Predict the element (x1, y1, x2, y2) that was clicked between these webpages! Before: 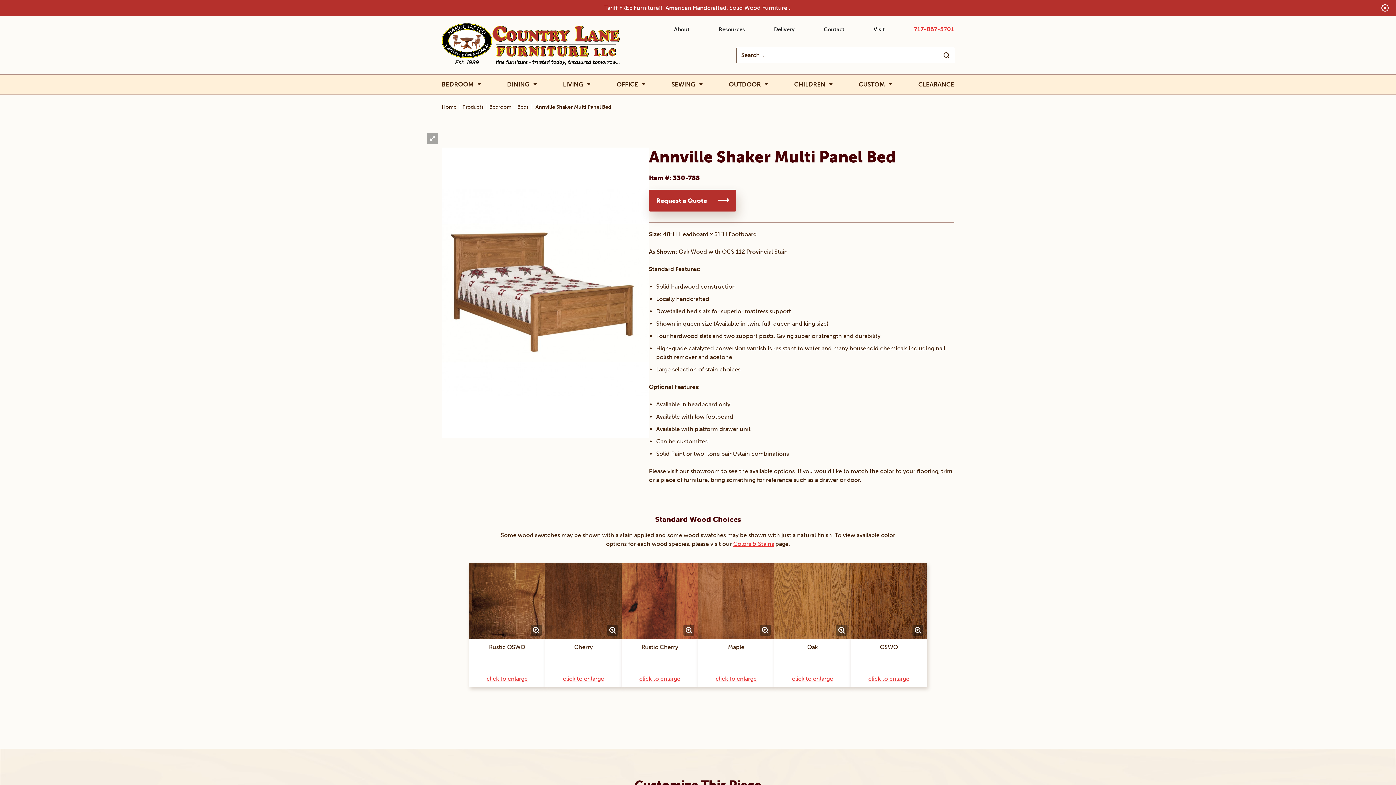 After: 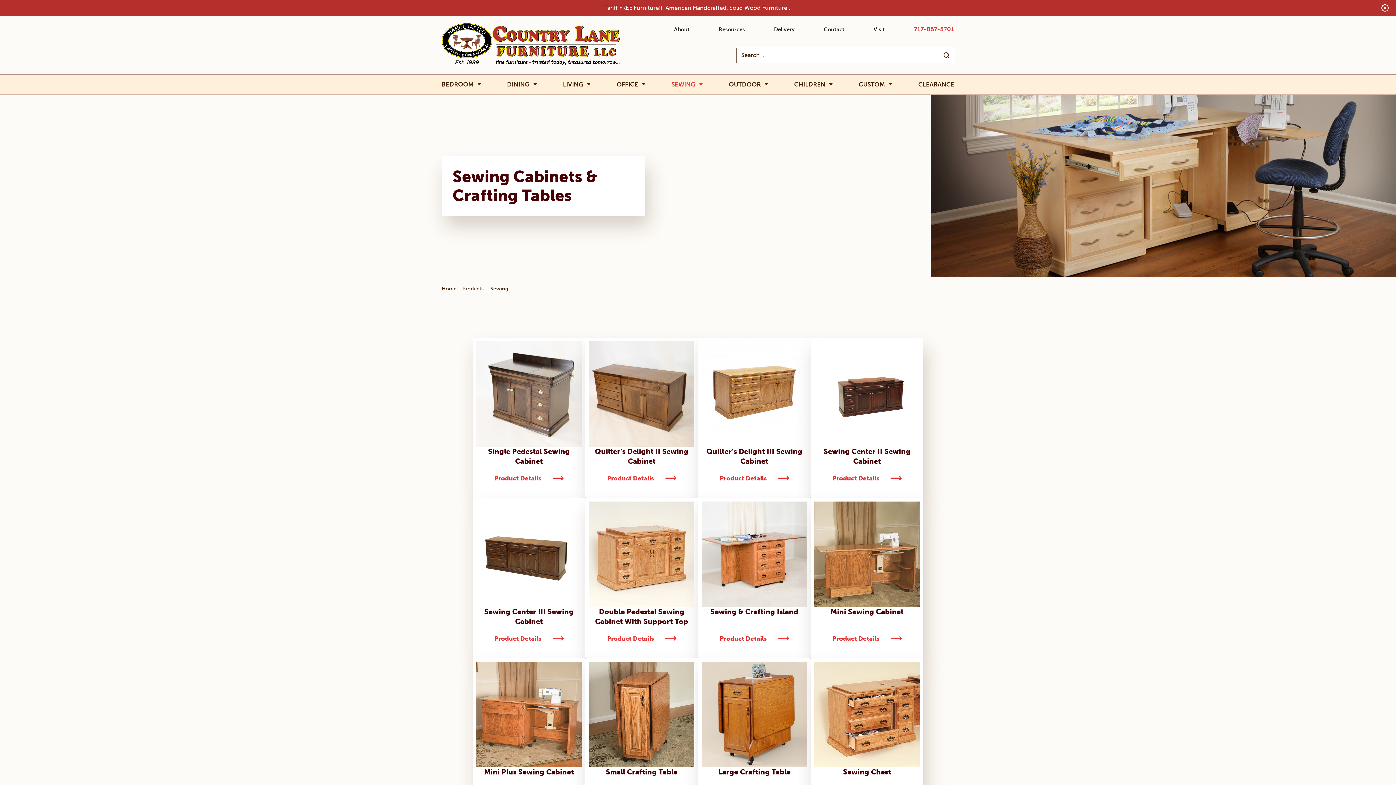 Action: bbox: (671, 81, 702, 88) label: SEWING